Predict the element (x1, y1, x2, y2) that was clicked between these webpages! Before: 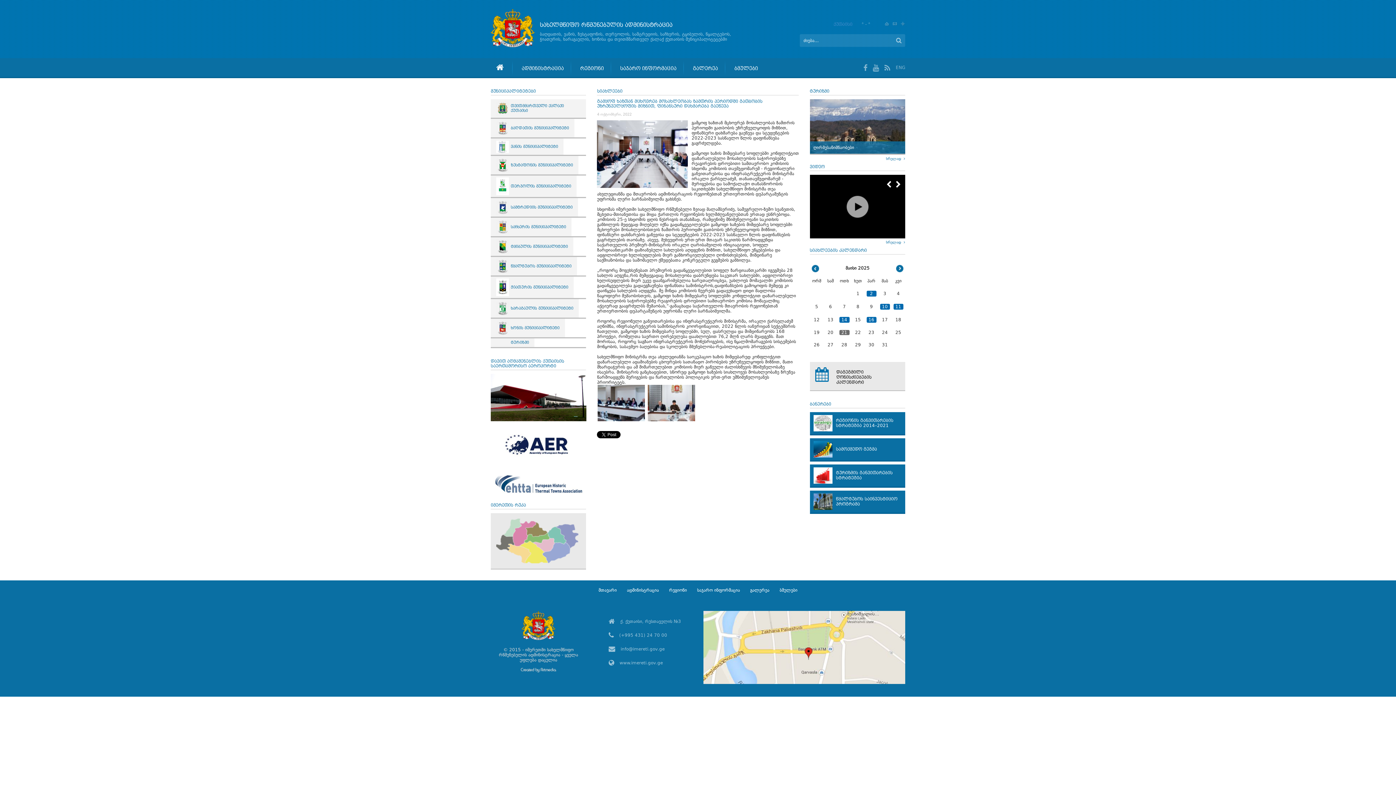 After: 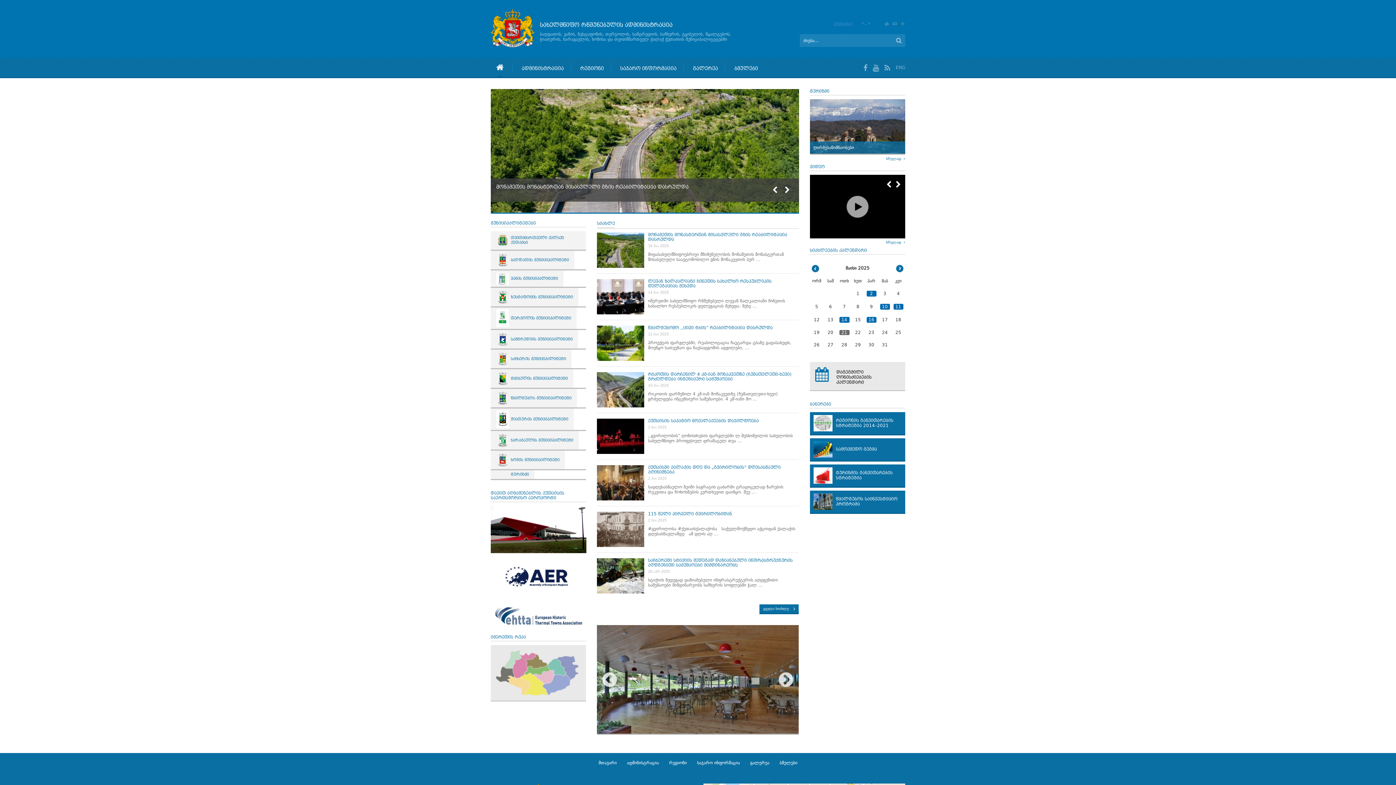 Action: bbox: (885, 21, 889, 26)